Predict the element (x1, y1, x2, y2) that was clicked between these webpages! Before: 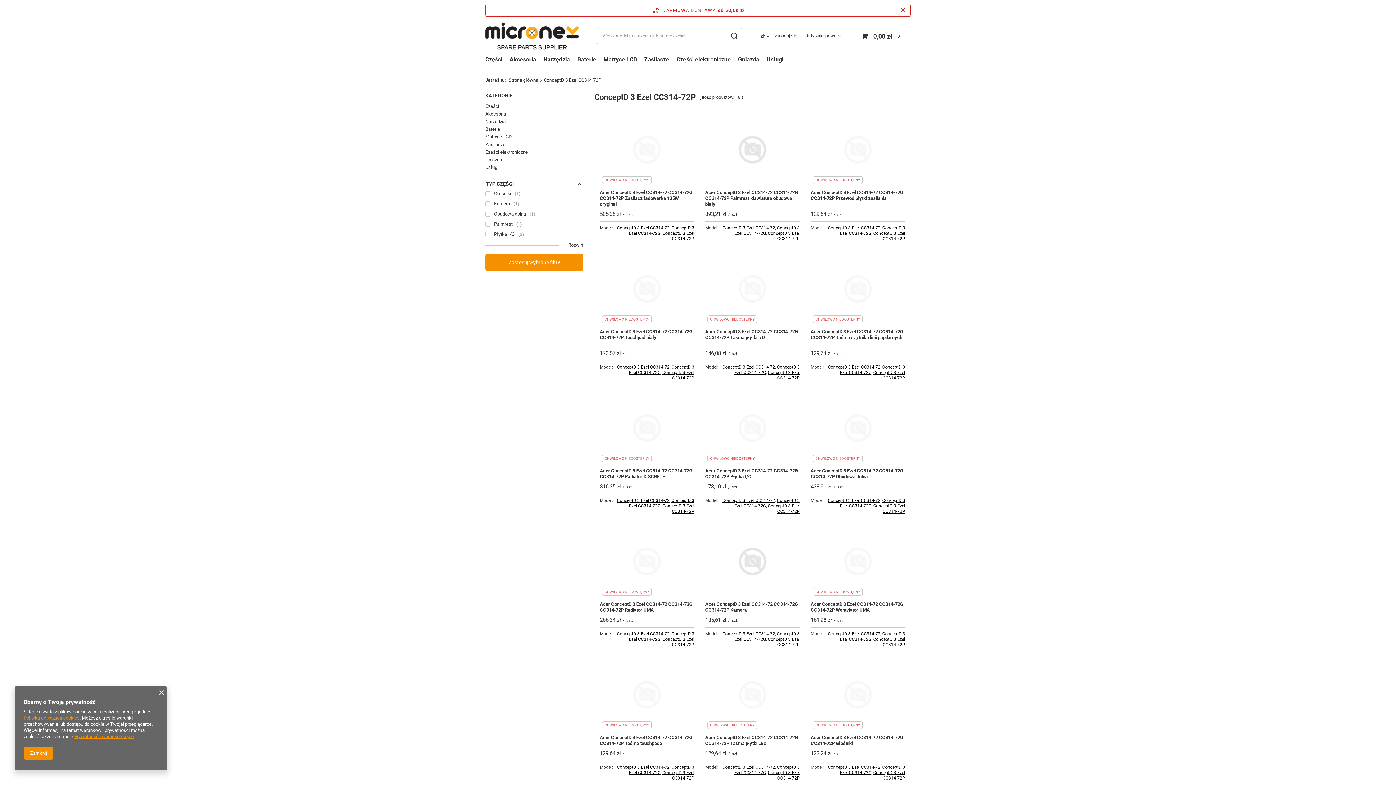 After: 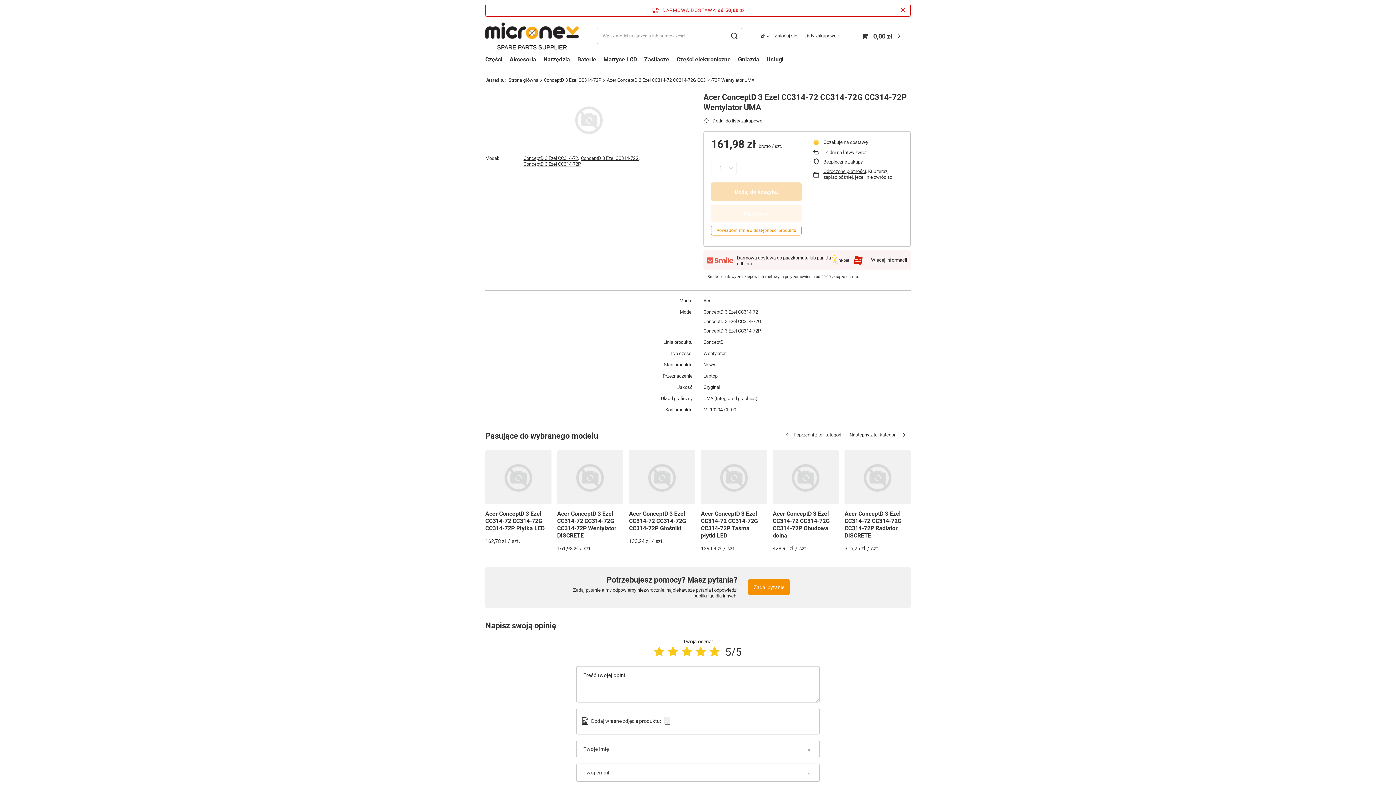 Action: label: CHWILOWO NIEDOSTĘPNY bbox: (810, 525, 905, 598)